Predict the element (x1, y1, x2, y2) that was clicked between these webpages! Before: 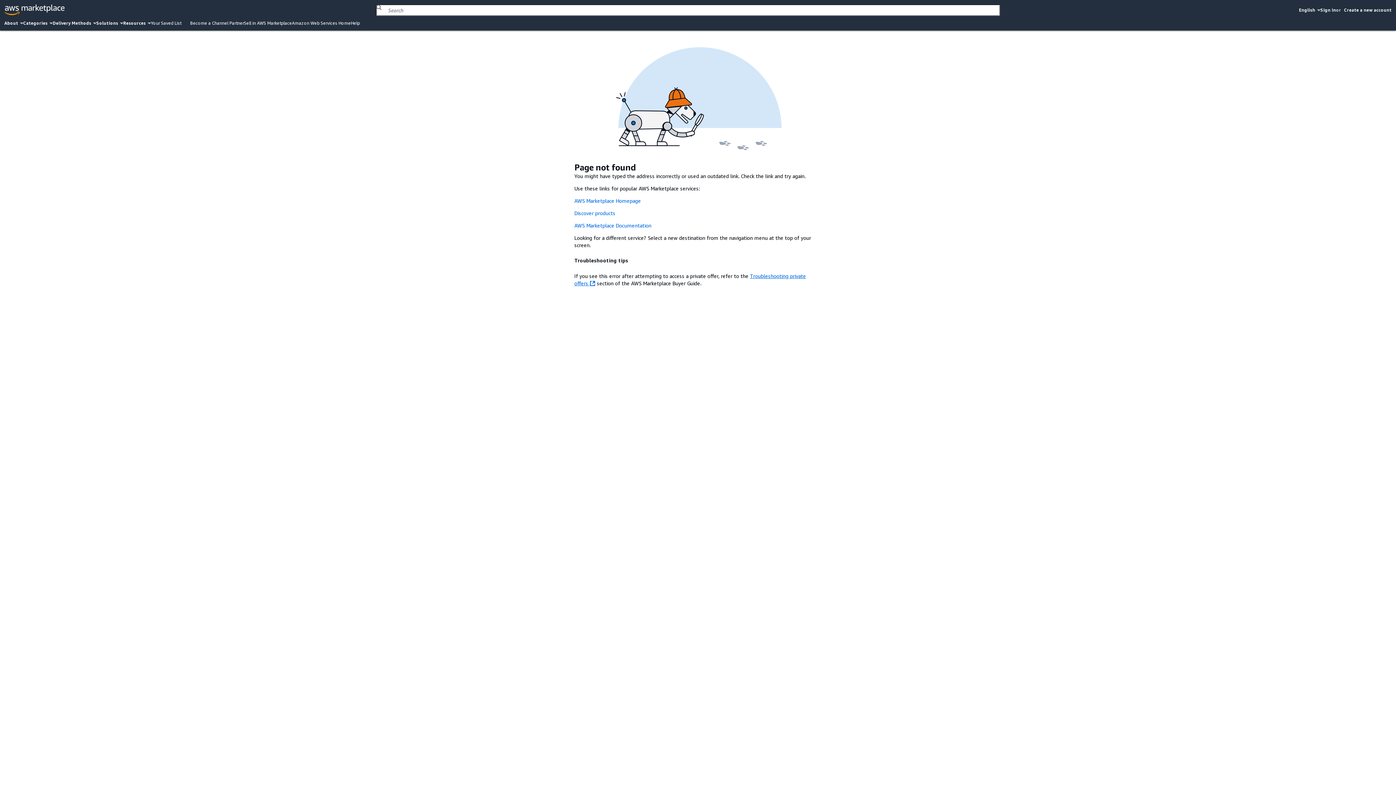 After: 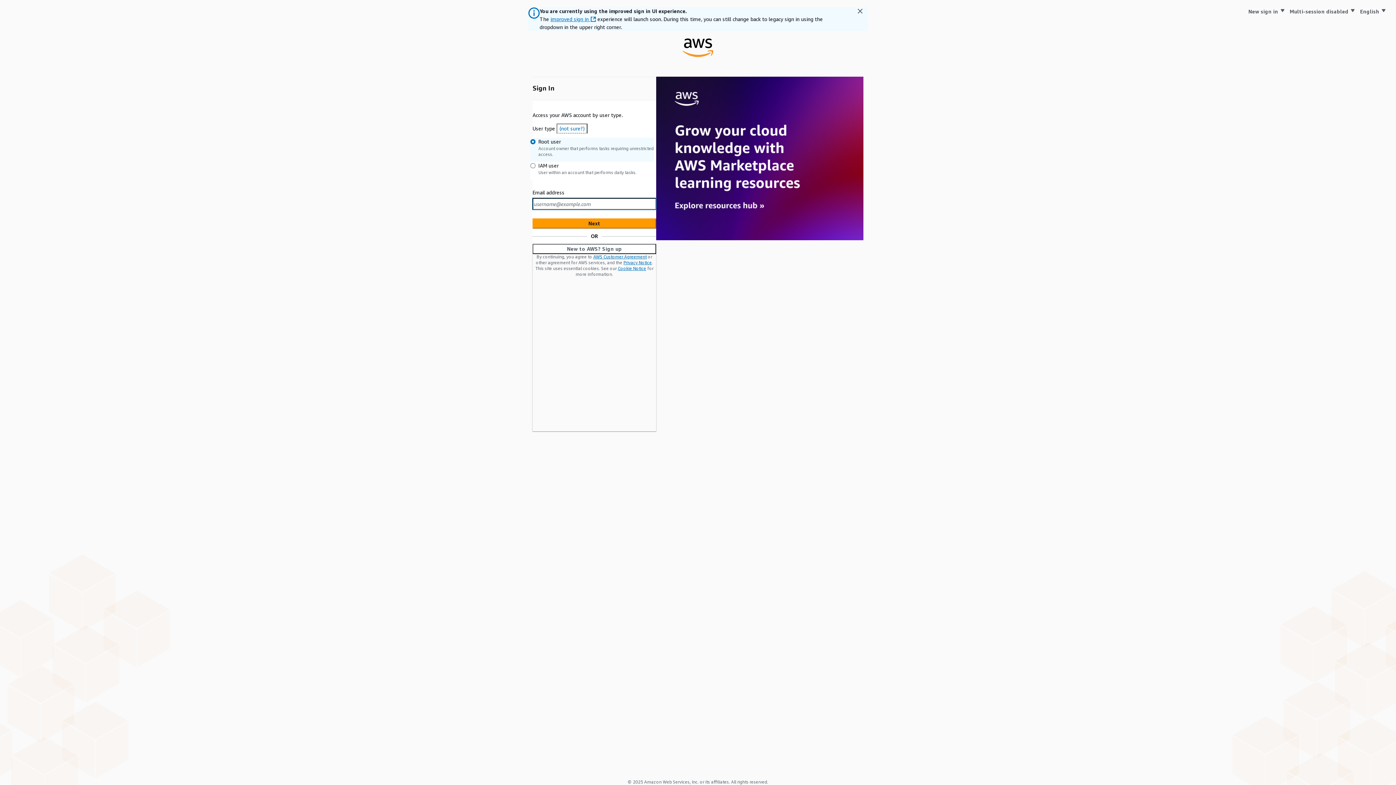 Action: label: Sign in bbox: (1320, 7, 1336, 12)